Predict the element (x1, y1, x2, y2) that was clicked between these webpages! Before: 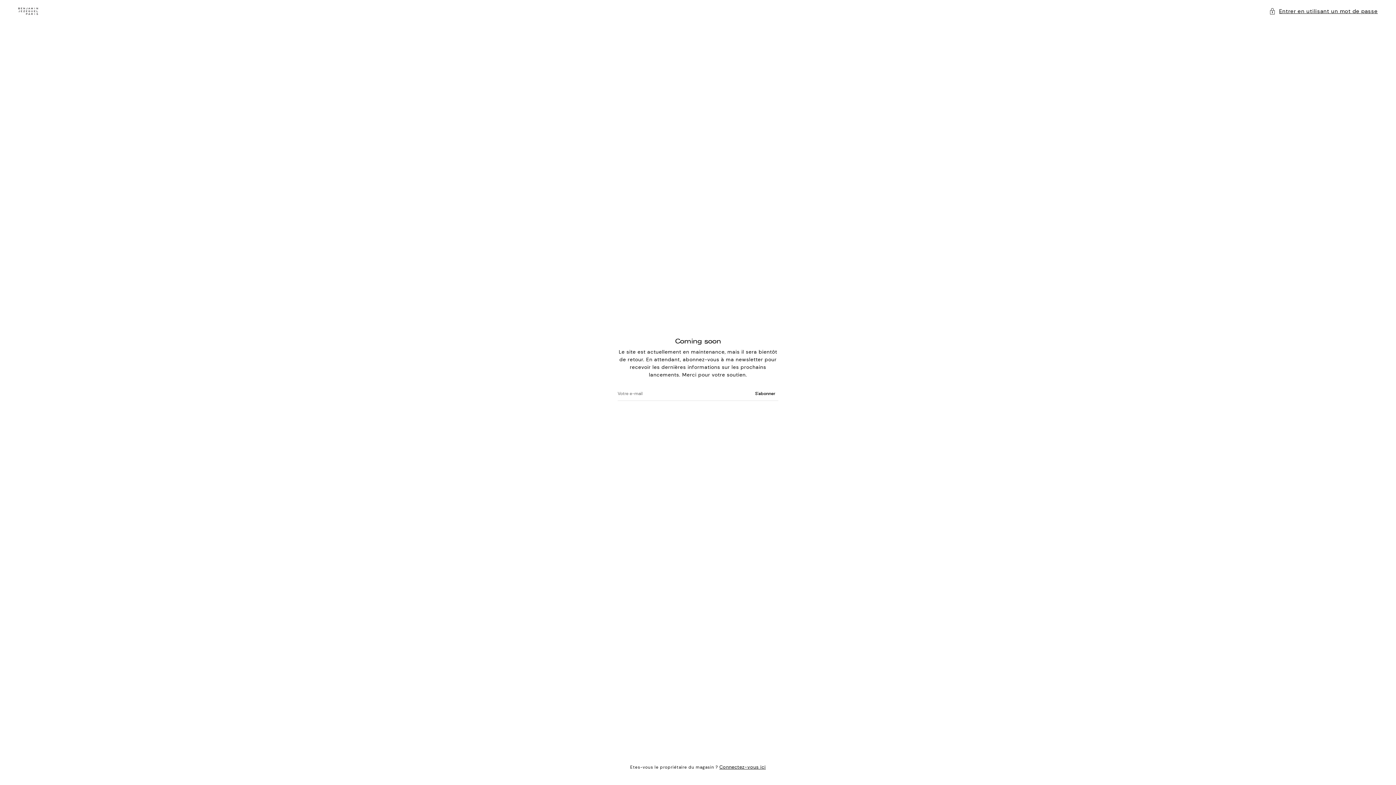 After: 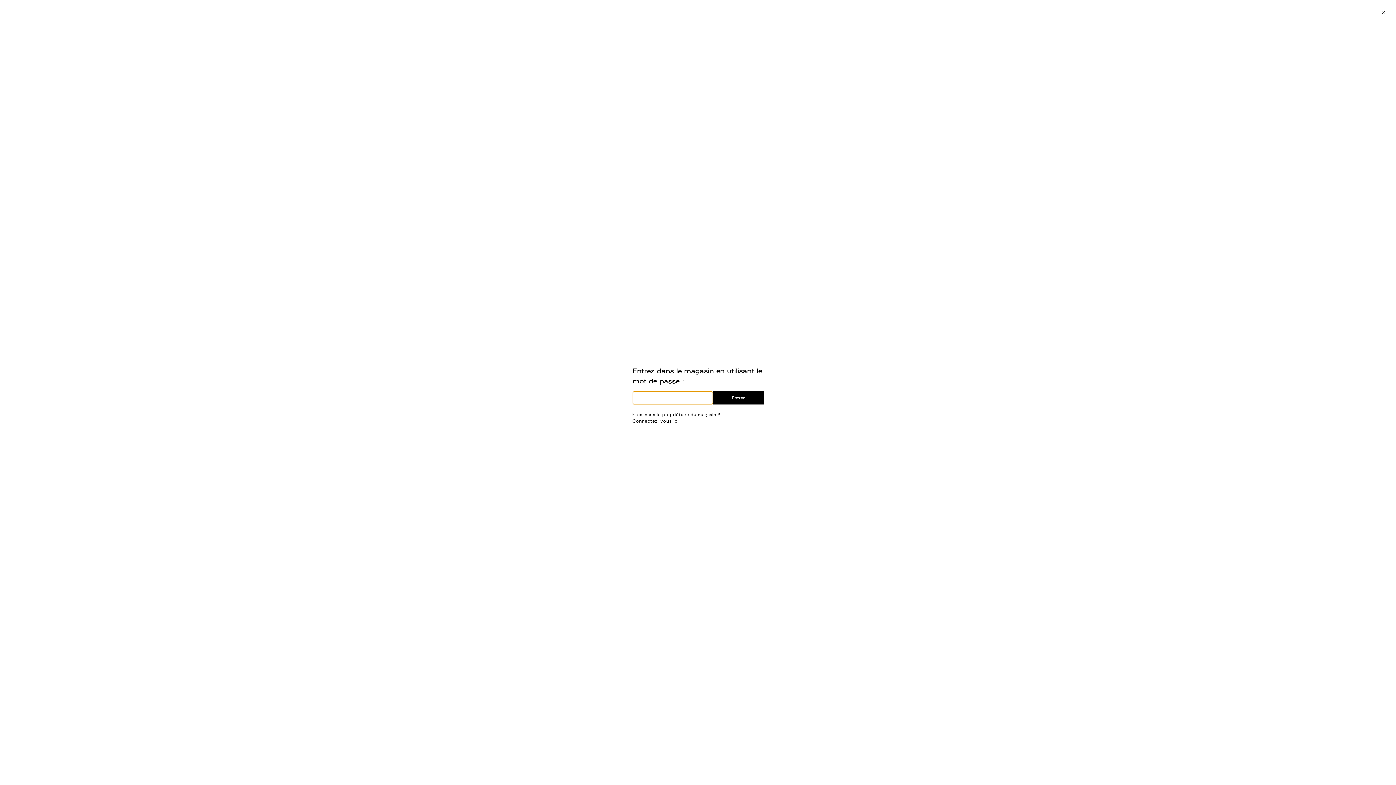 Action: bbox: (1269, 7, 1378, 15) label: Modalité de mot de passe